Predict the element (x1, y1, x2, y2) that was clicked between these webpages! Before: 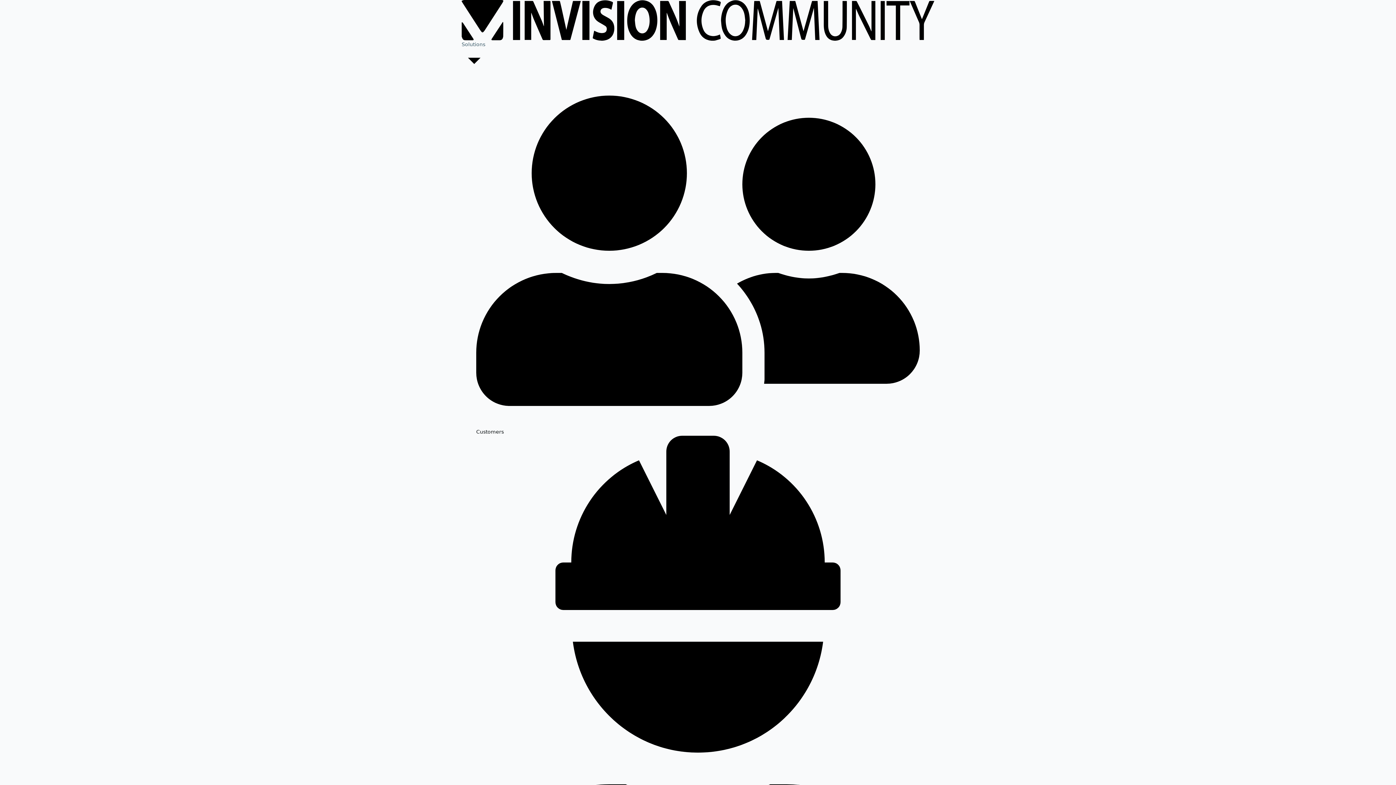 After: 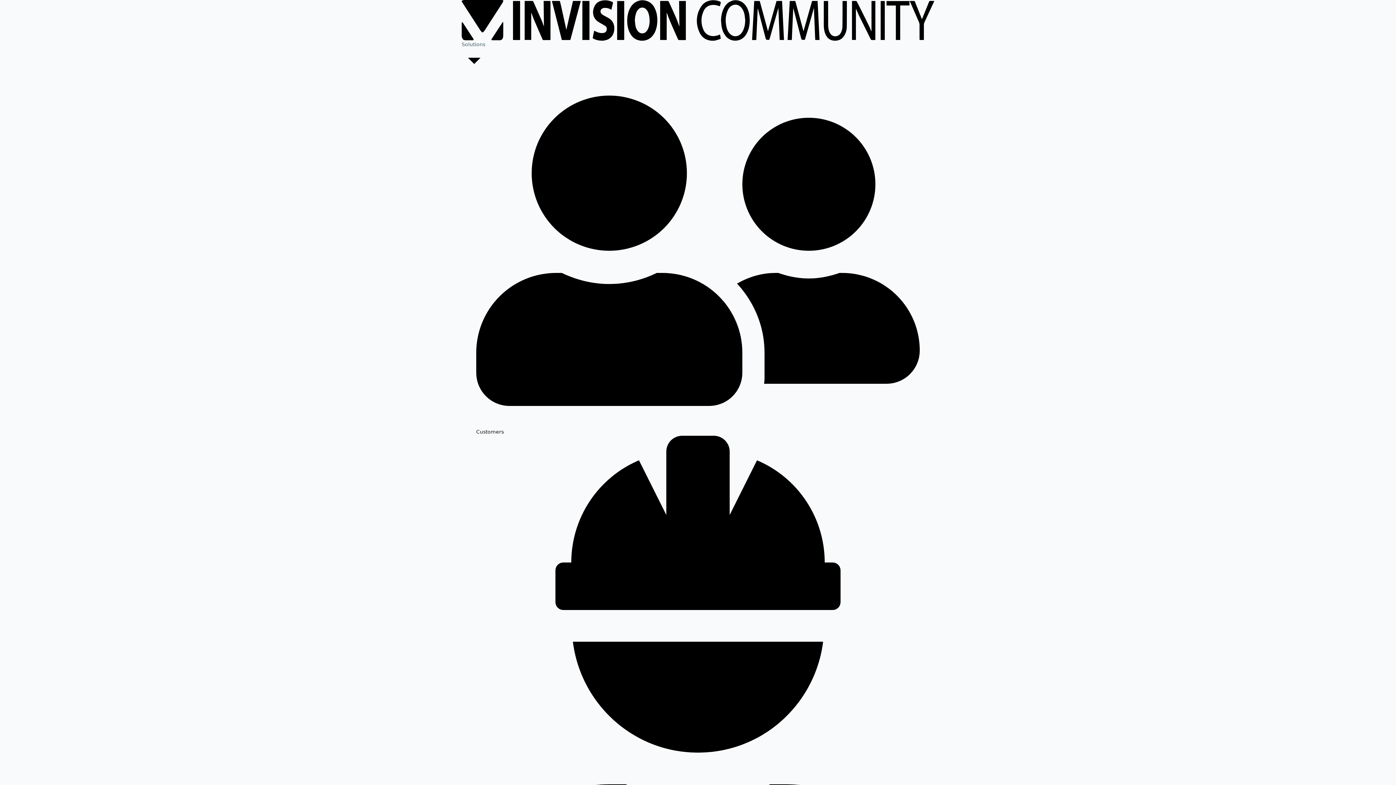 Action: bbox: (476, 73, 920, 436) label: Customers